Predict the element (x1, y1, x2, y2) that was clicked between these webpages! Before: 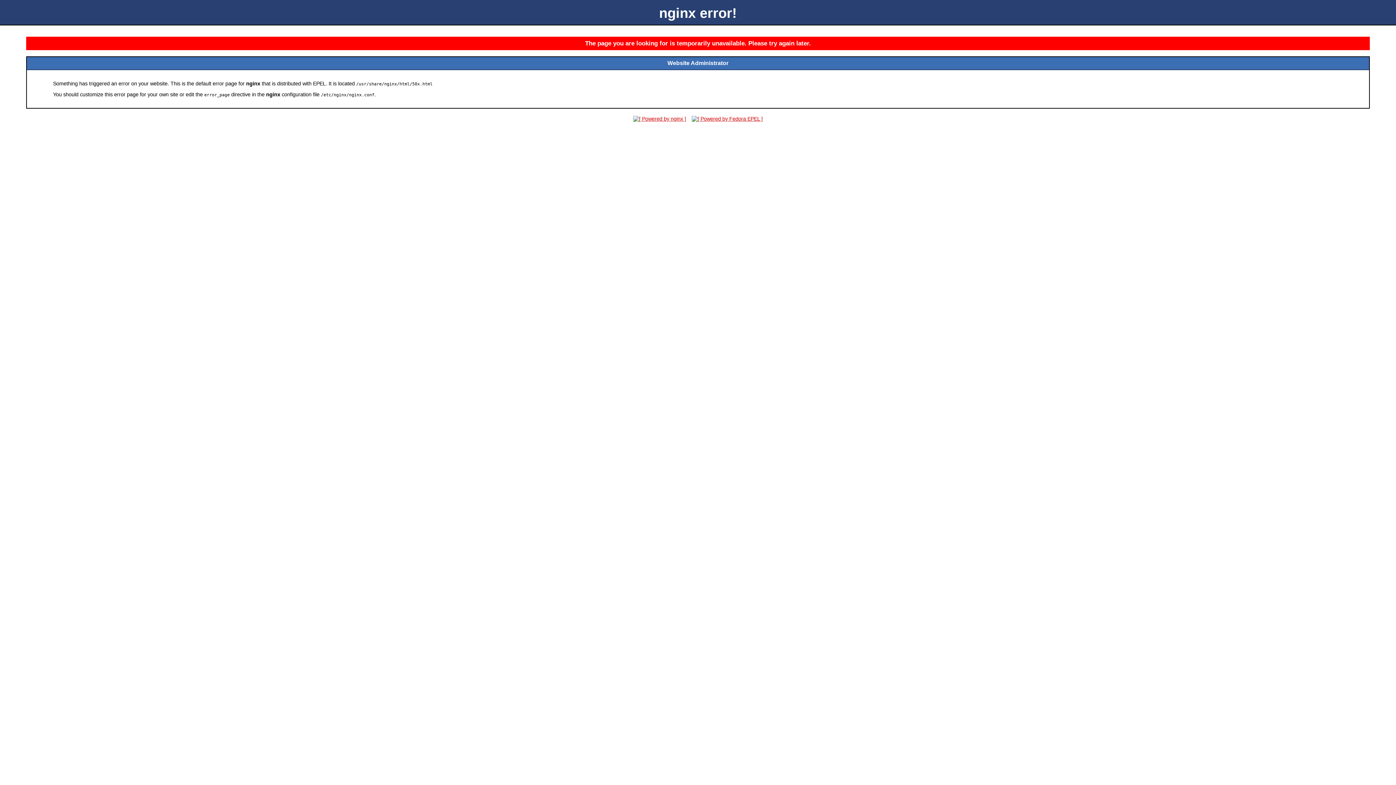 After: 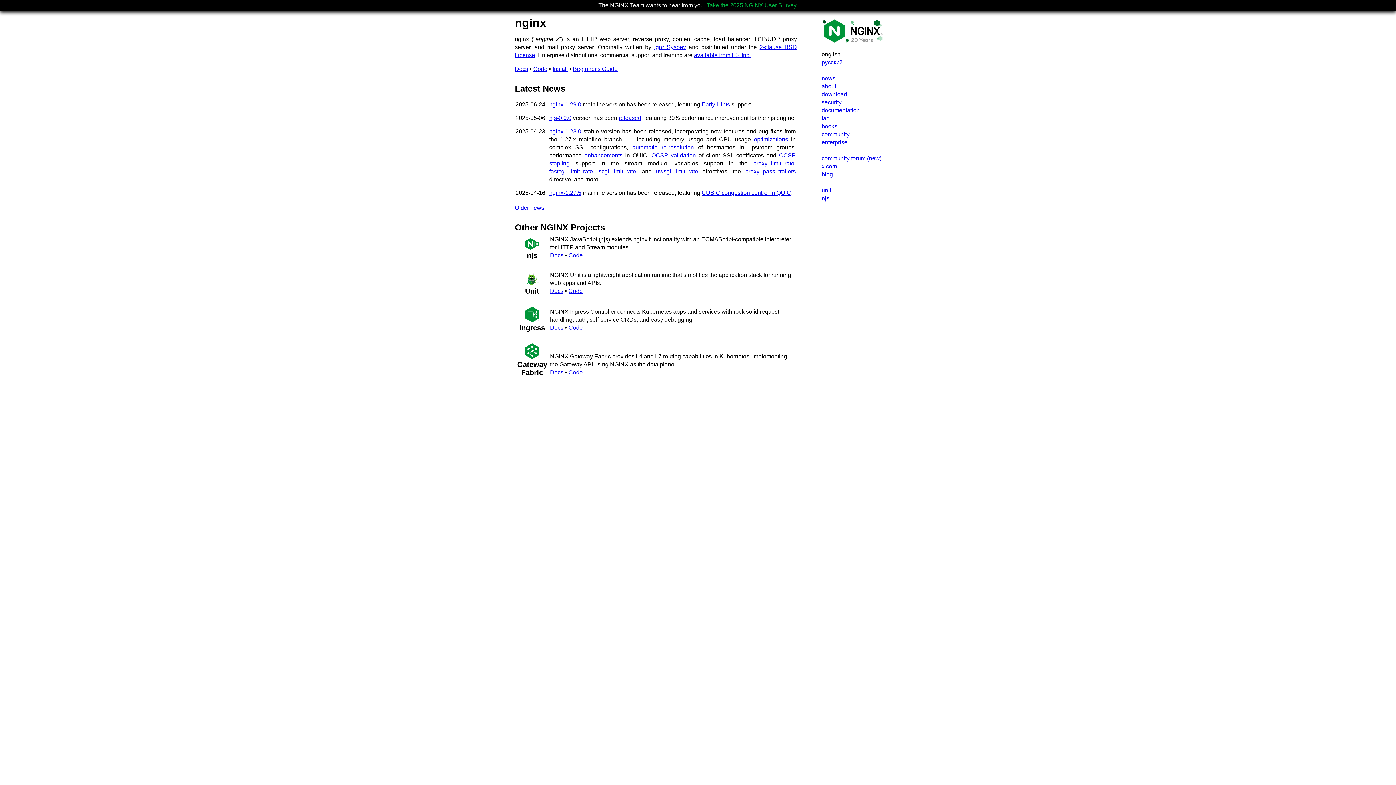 Action: bbox: (631, 116, 688, 121)